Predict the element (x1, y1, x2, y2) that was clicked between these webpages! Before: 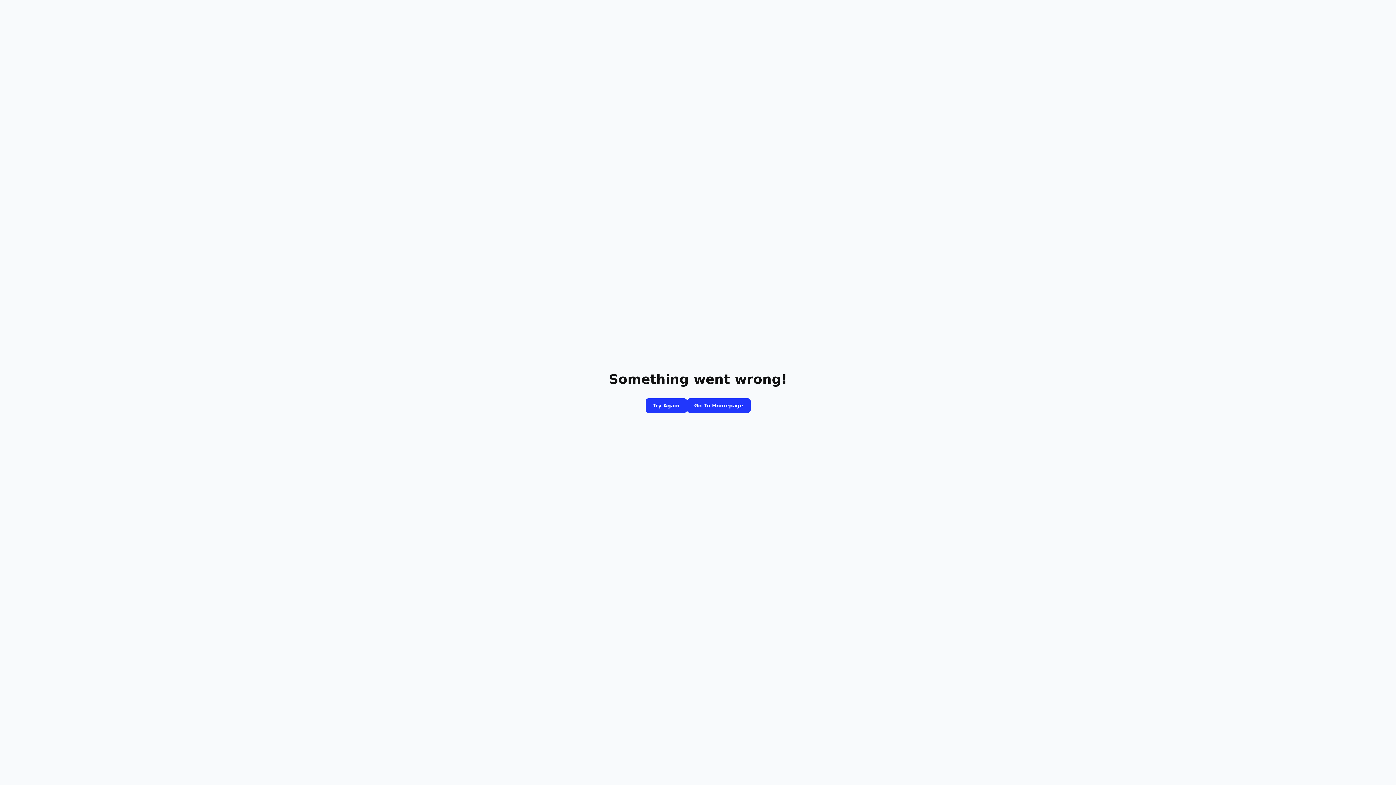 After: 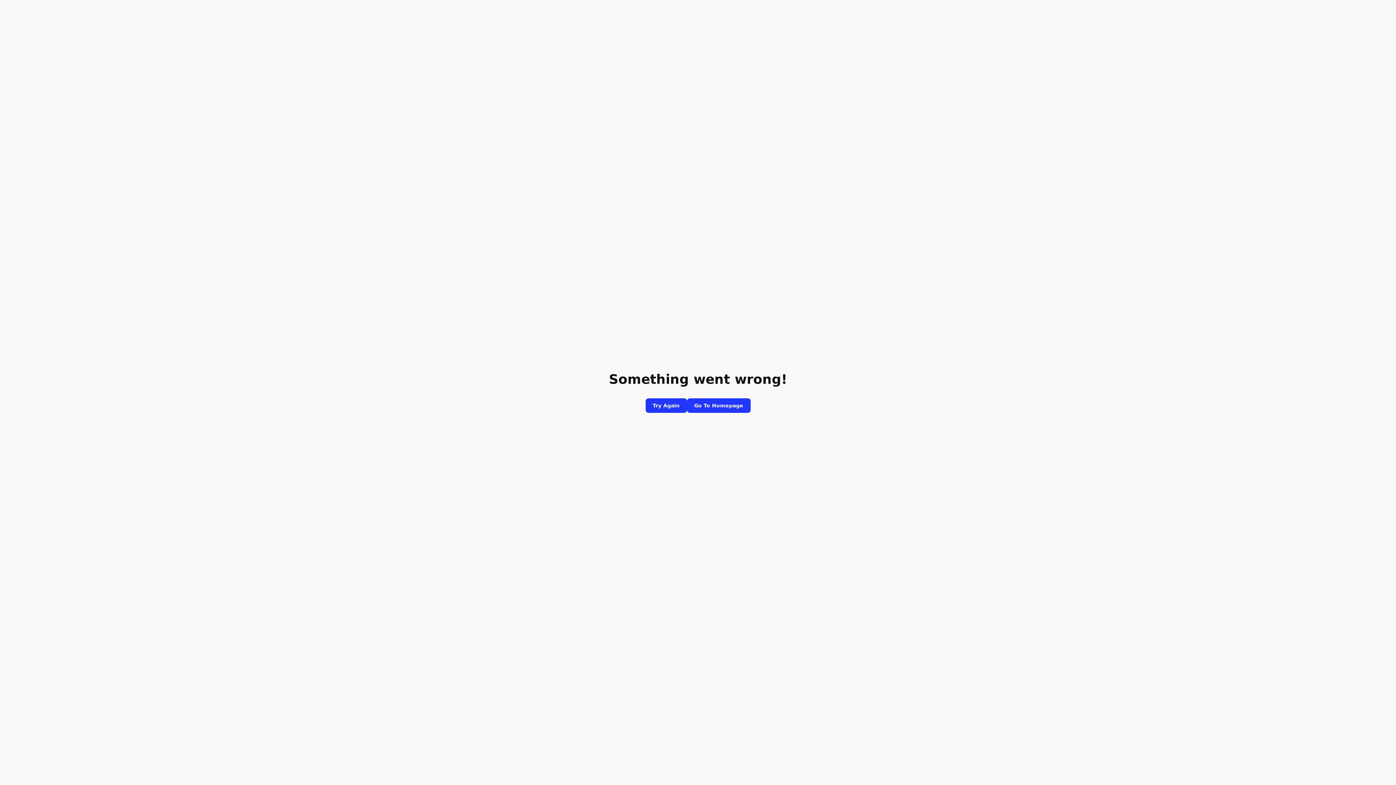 Action: label: Go To Homepage bbox: (687, 398, 750, 413)